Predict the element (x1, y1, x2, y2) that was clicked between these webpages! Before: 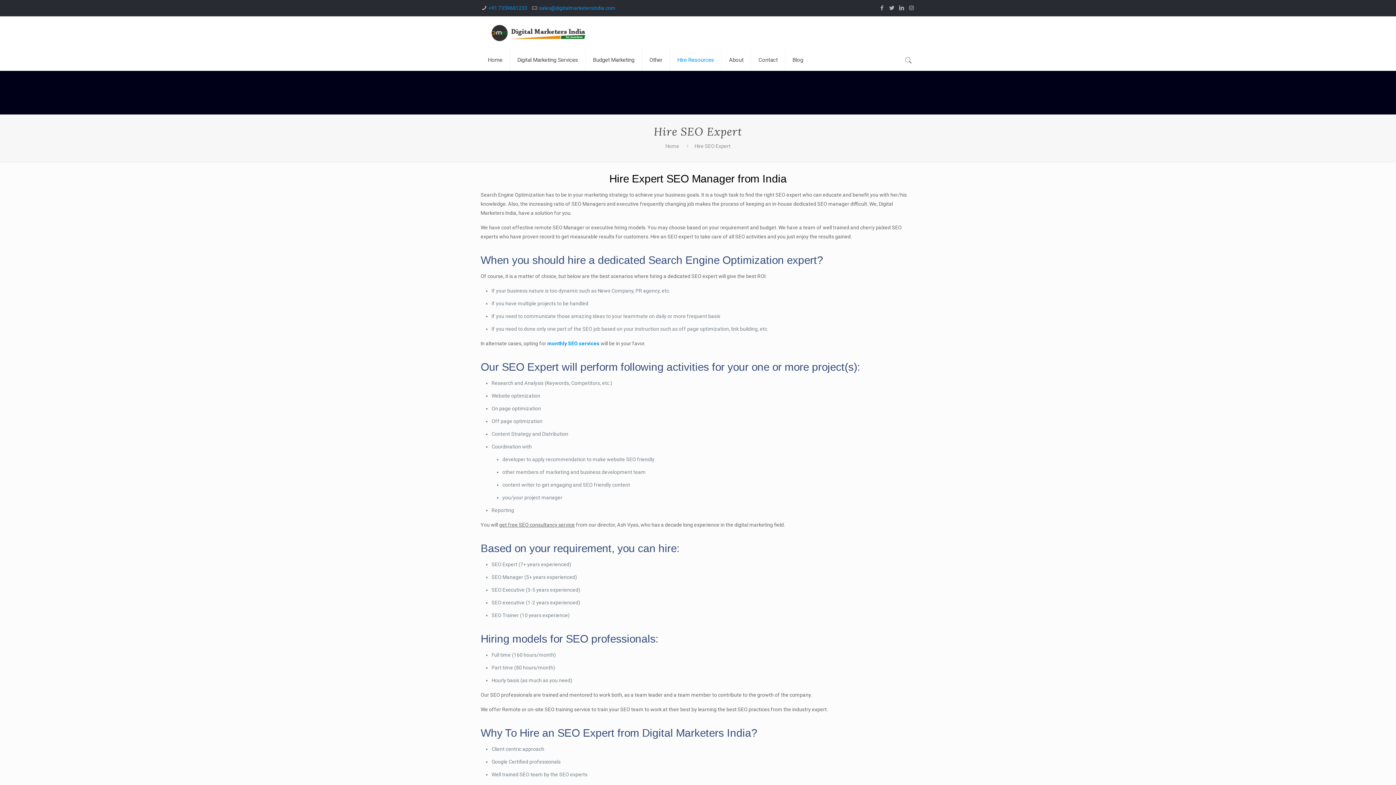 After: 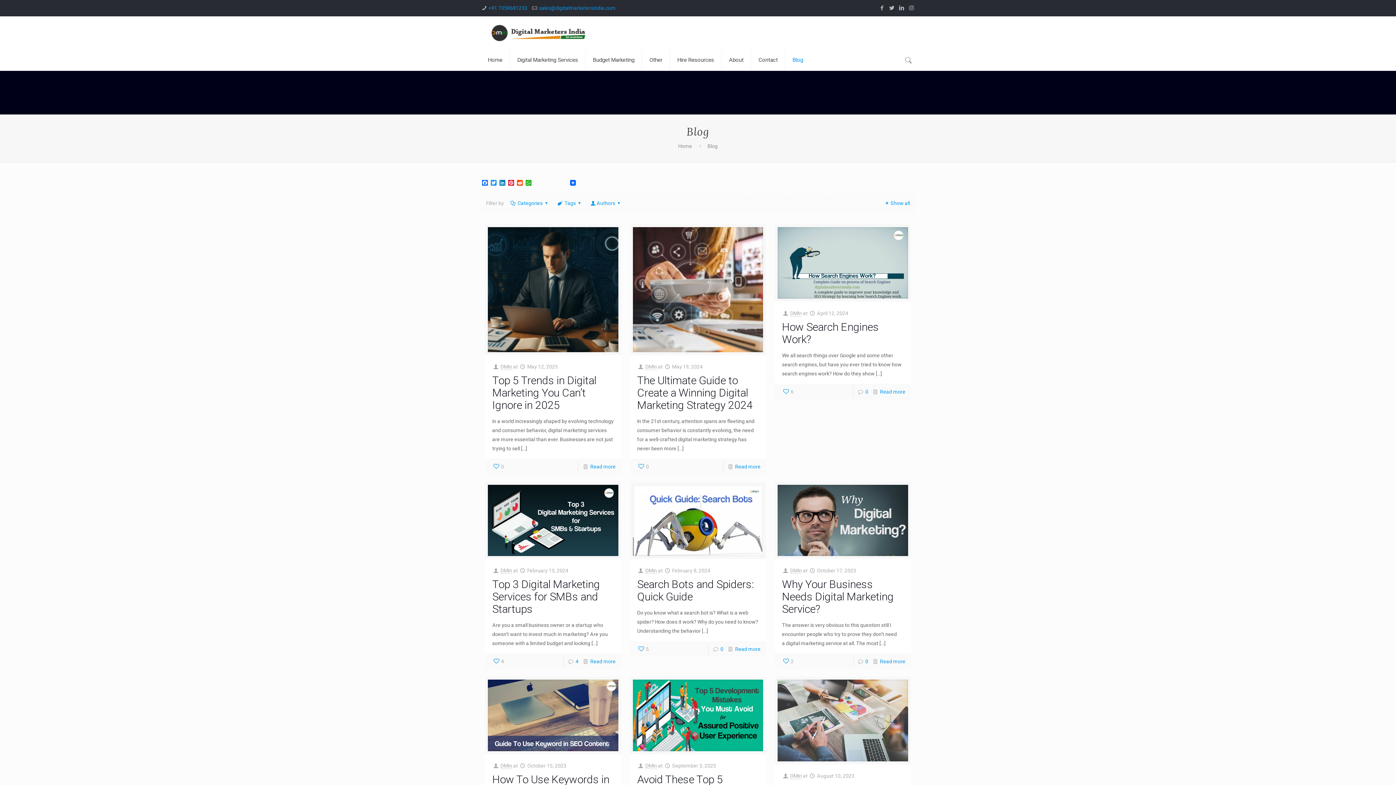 Action: label: Blog bbox: (785, 49, 810, 70)